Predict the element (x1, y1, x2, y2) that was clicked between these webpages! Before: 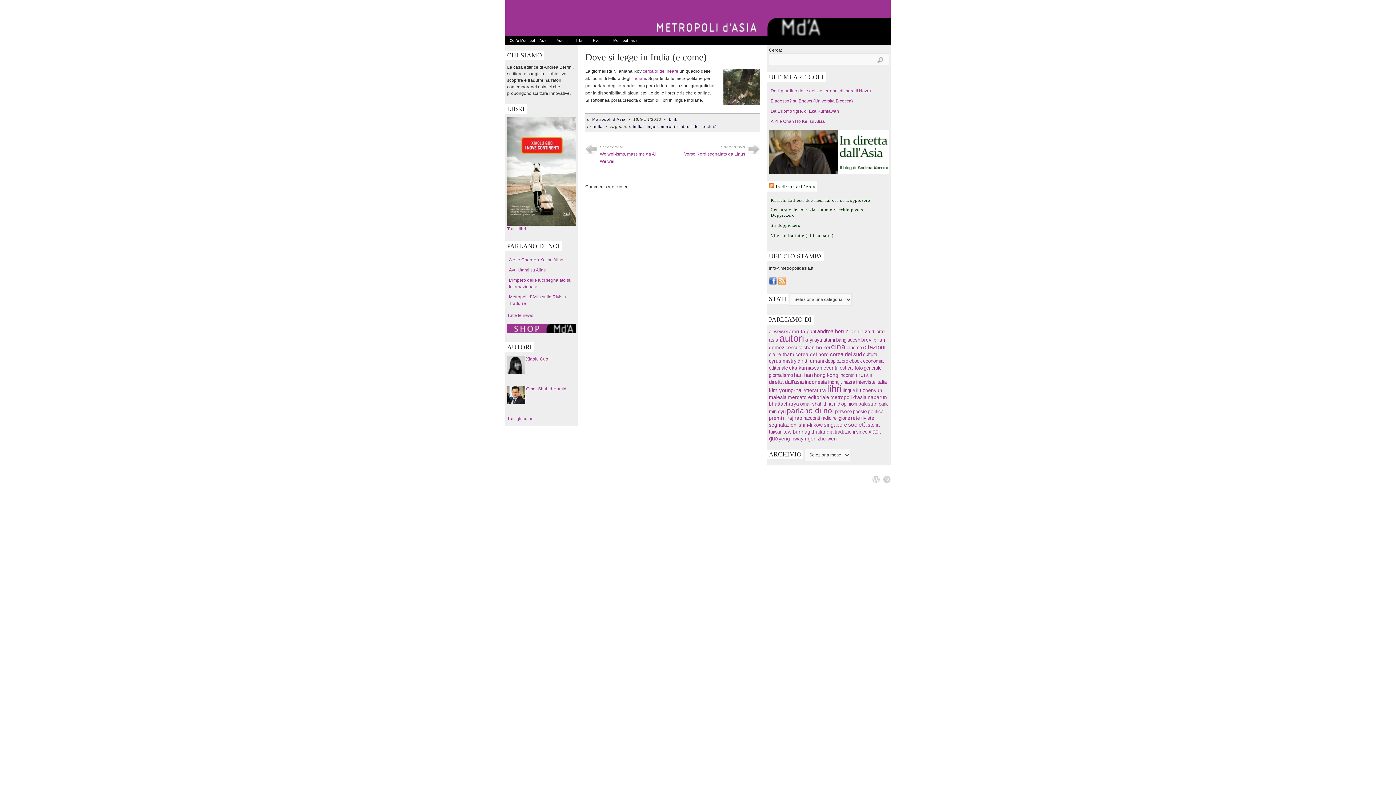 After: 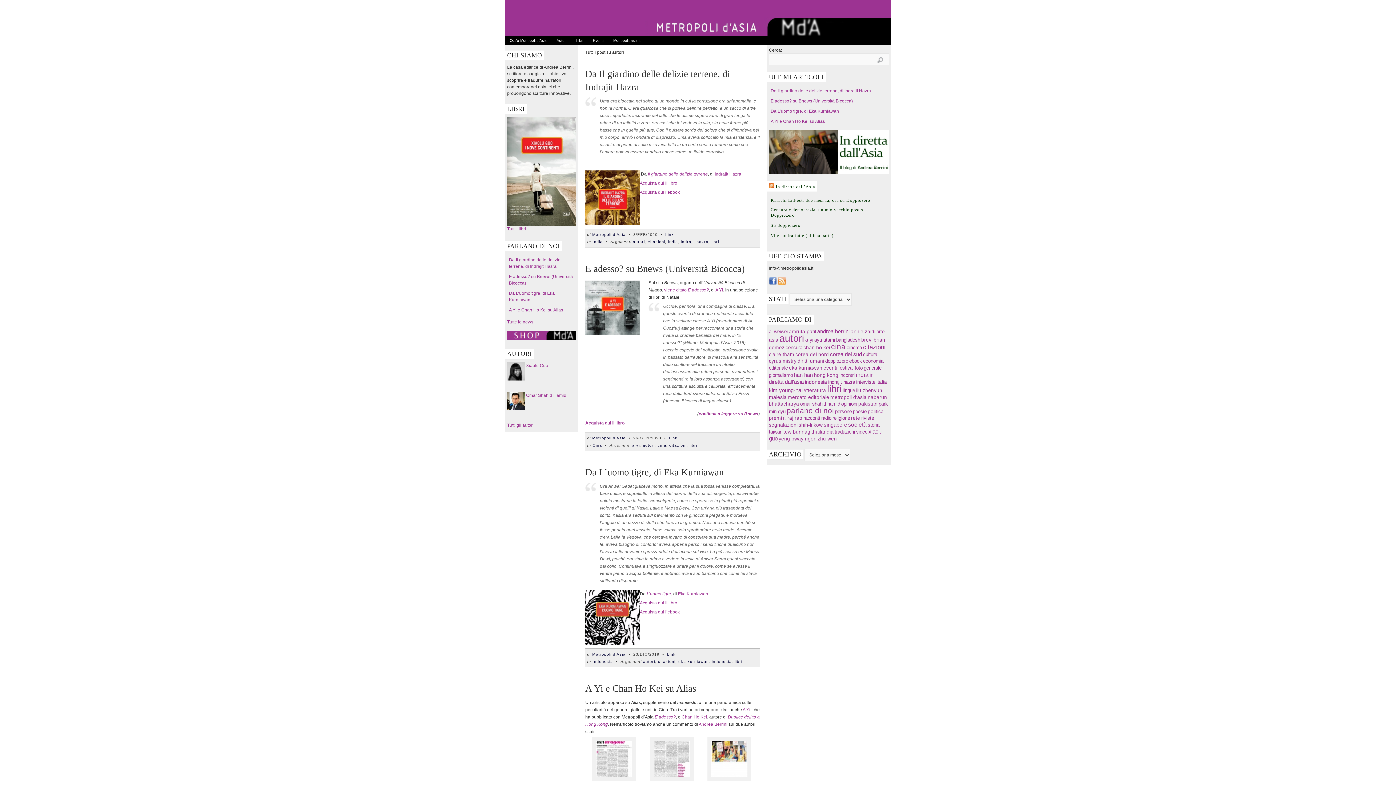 Action: label: autori bbox: (779, 333, 804, 344)